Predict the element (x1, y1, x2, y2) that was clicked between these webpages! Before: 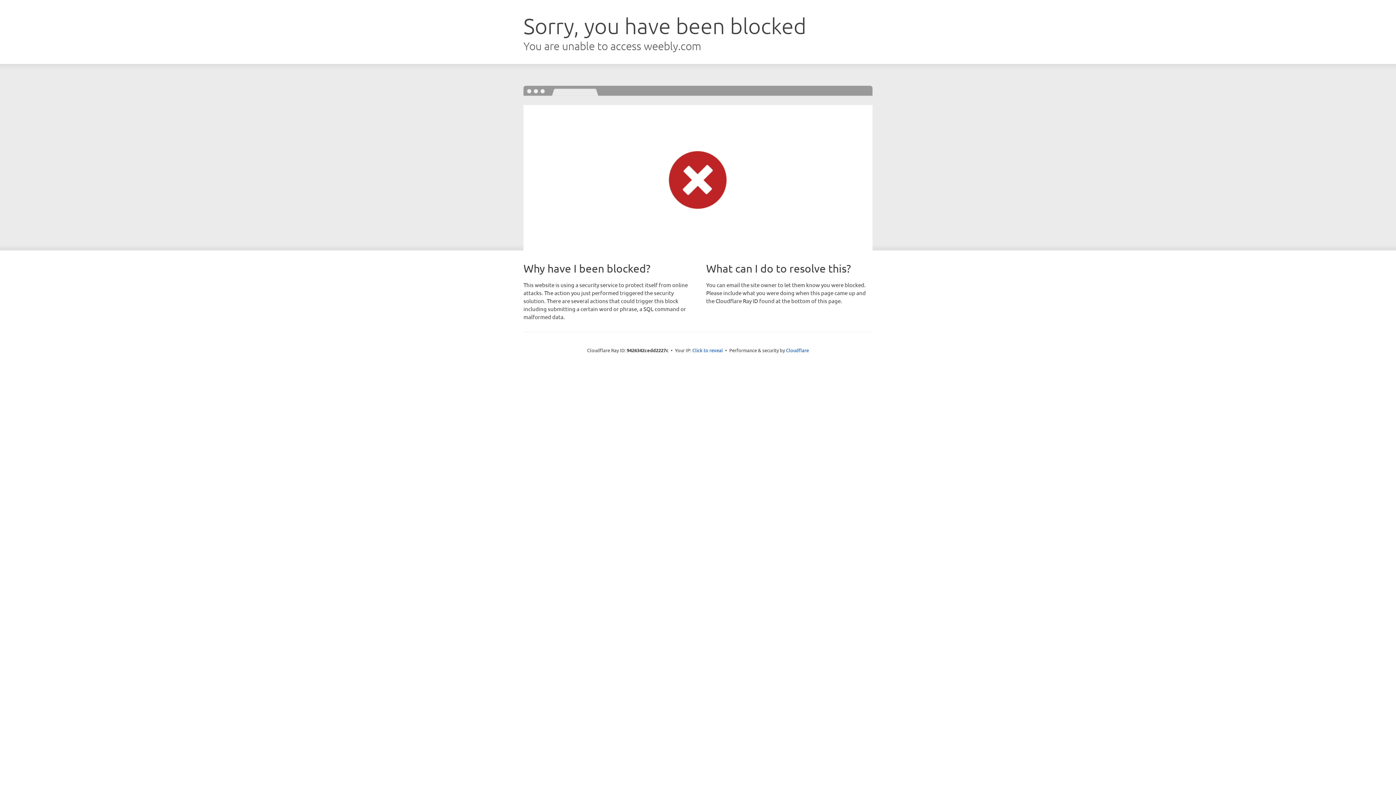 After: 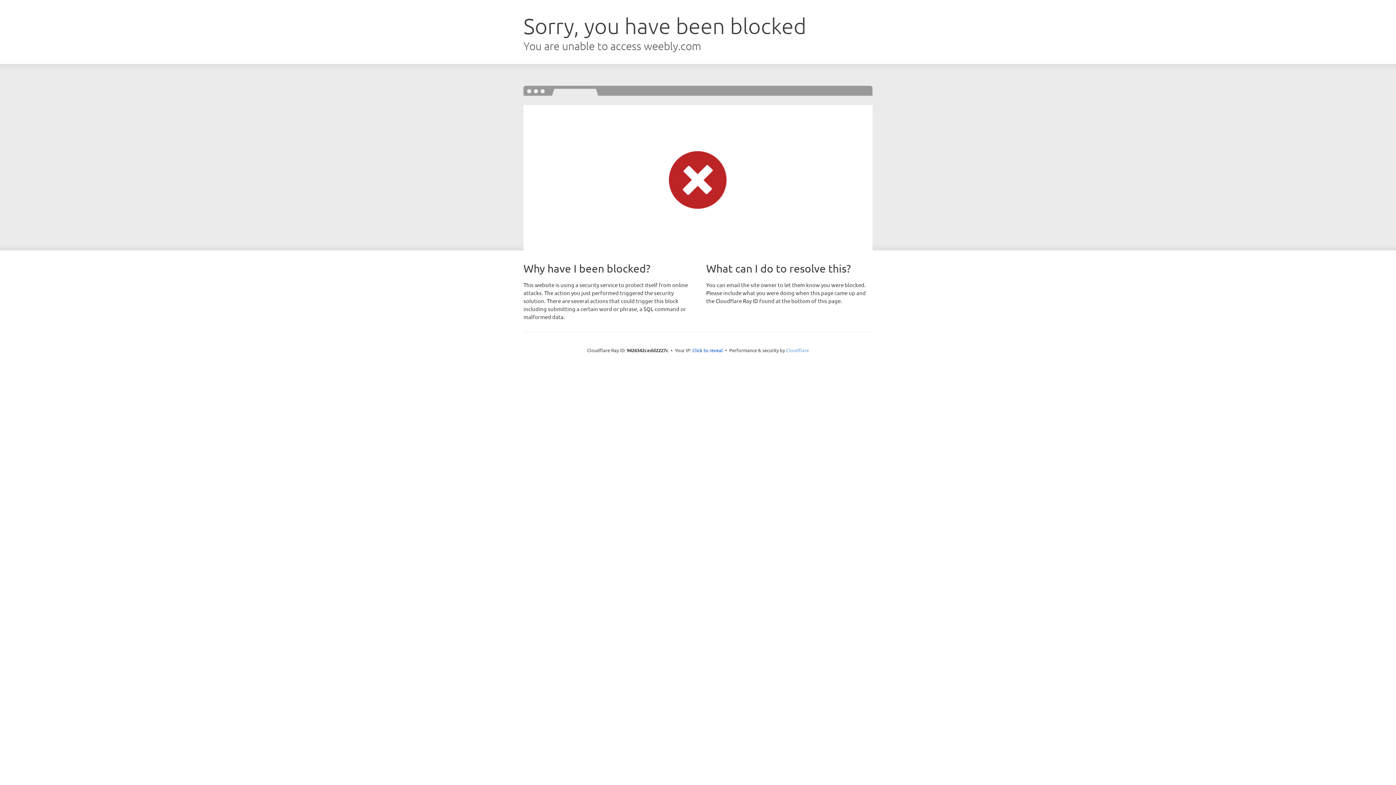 Action: bbox: (786, 347, 809, 353) label: Cloudflare